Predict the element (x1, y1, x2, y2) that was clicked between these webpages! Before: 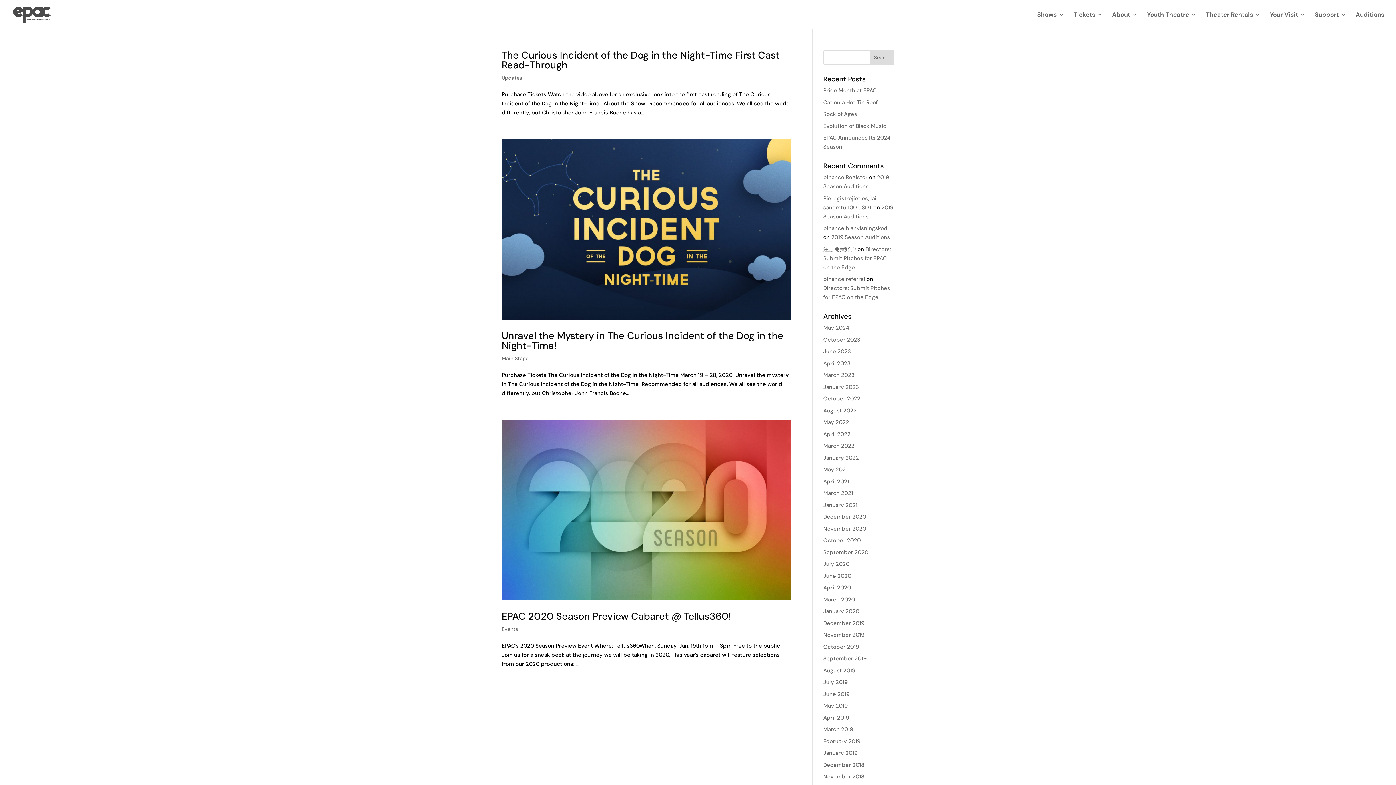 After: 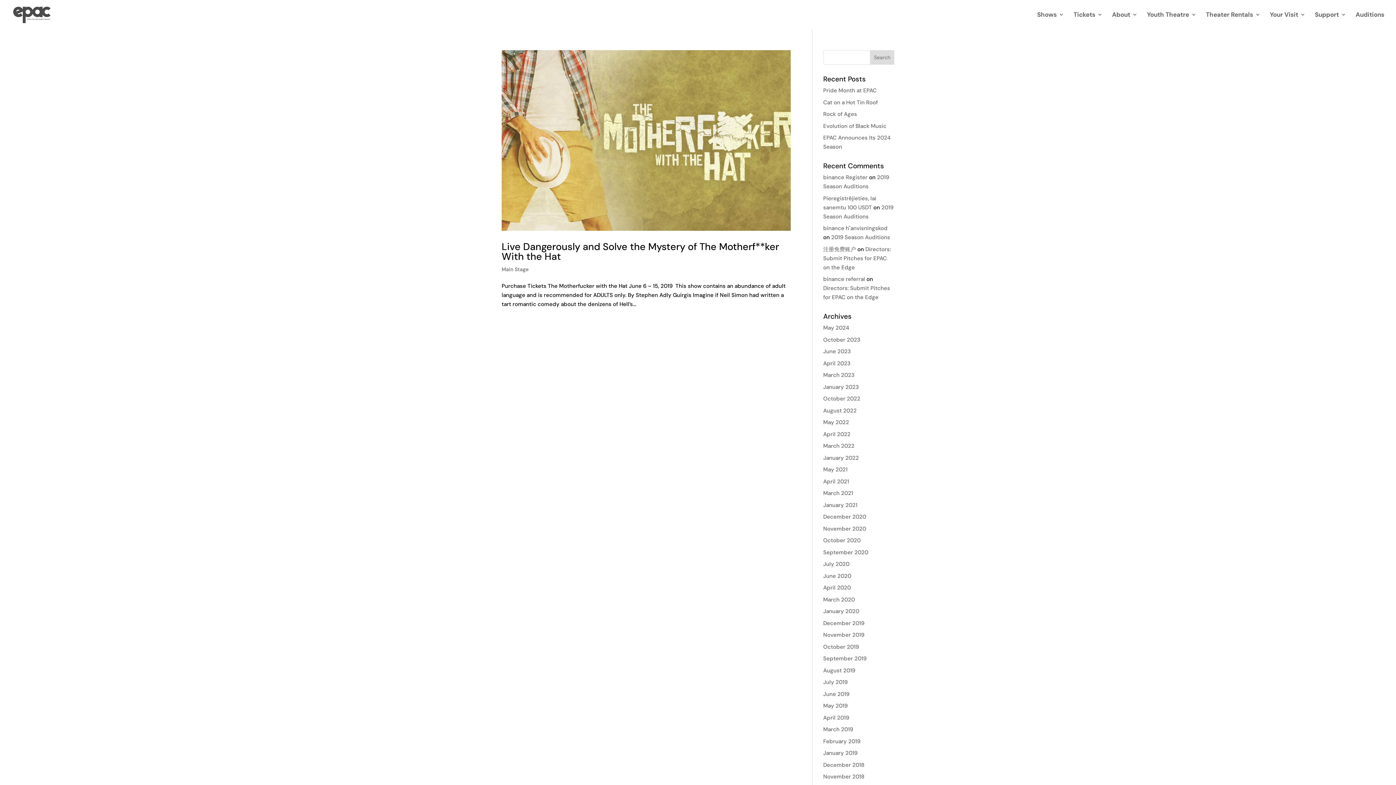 Action: bbox: (823, 714, 849, 721) label: April 2019